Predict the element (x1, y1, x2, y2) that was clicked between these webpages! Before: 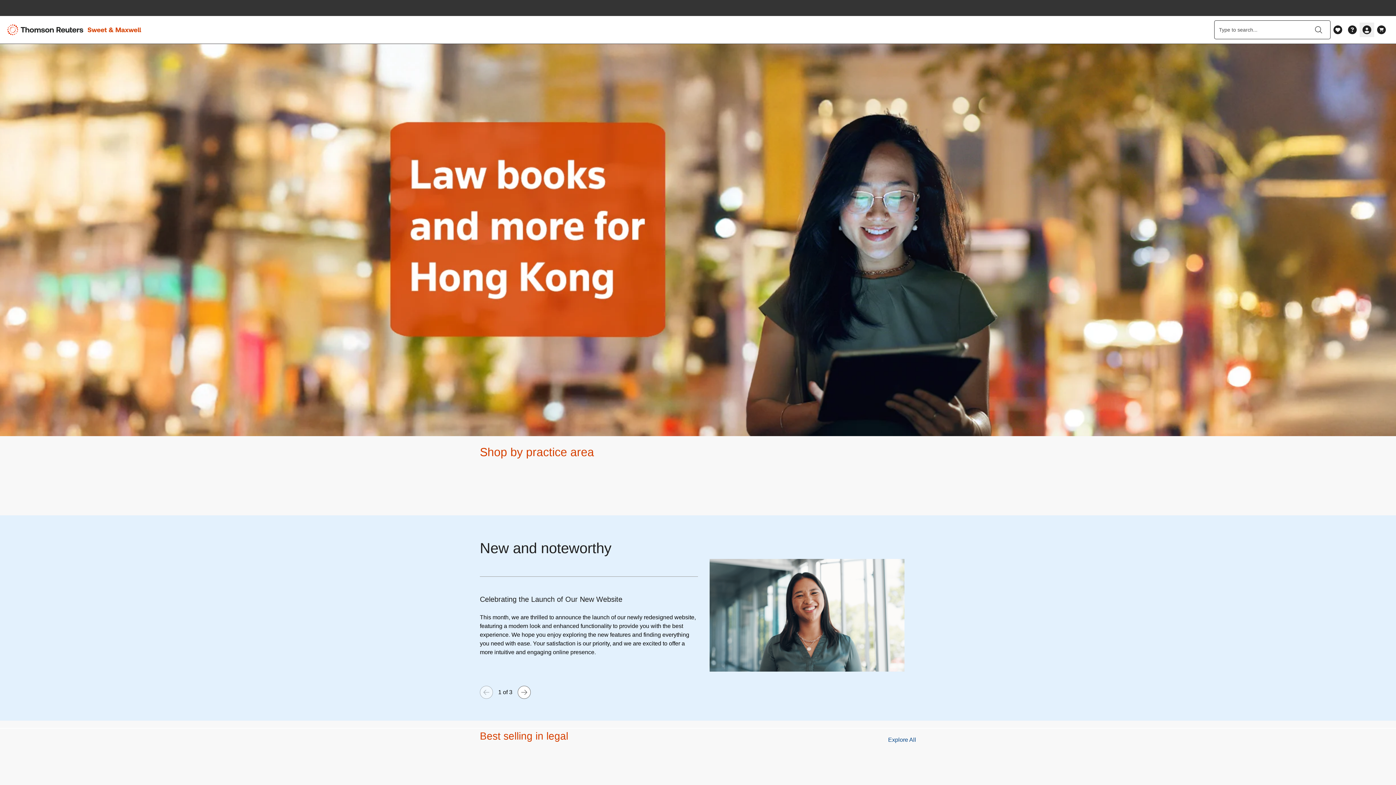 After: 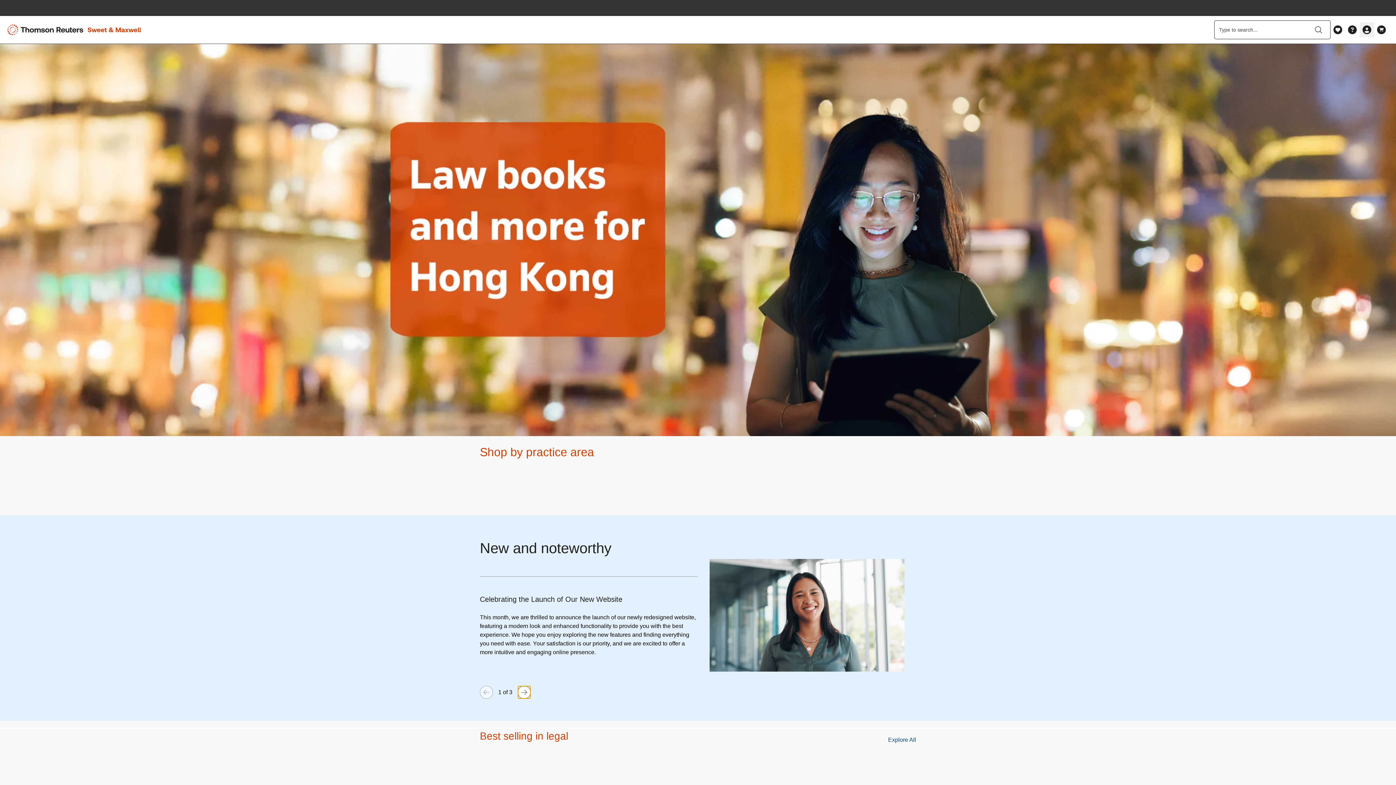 Action: bbox: (517, 686, 530, 699) label: Go forward